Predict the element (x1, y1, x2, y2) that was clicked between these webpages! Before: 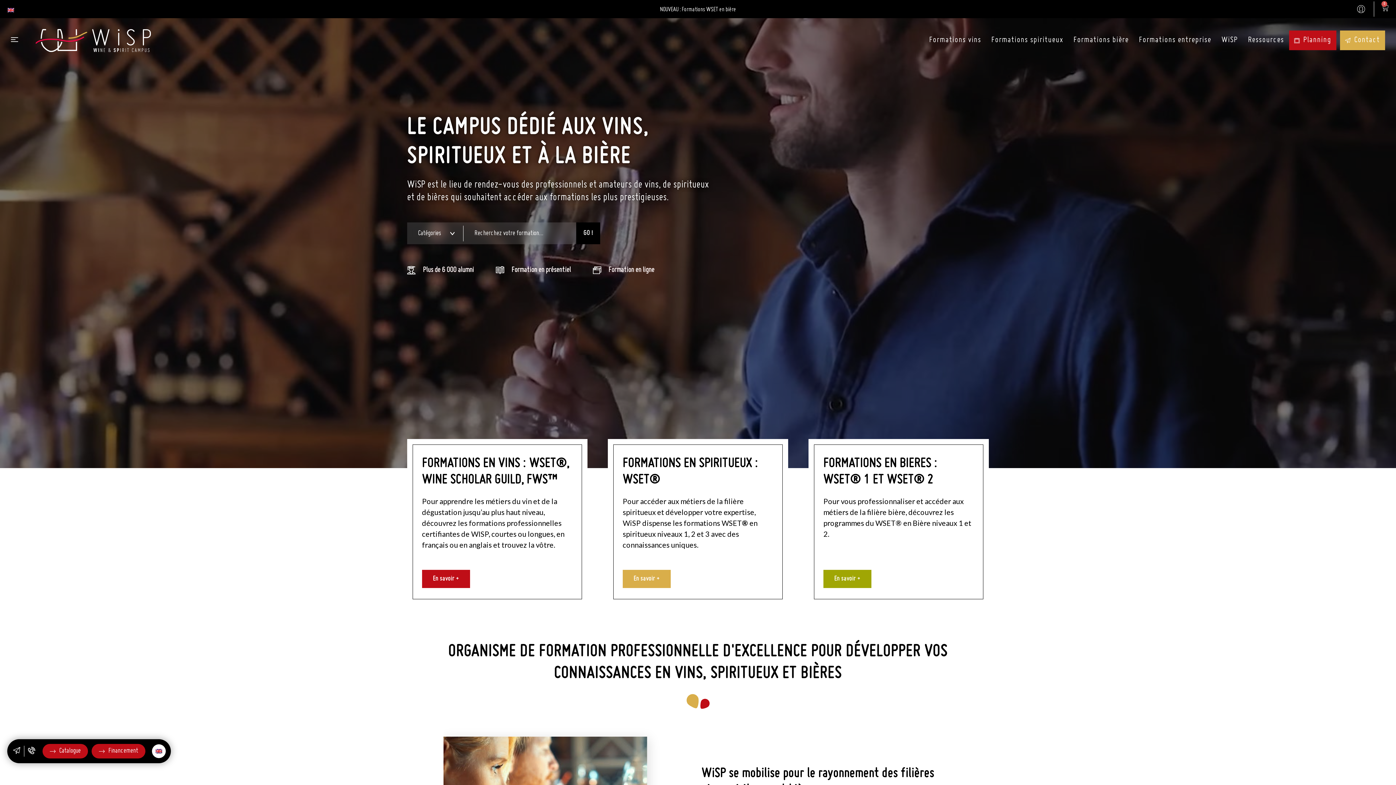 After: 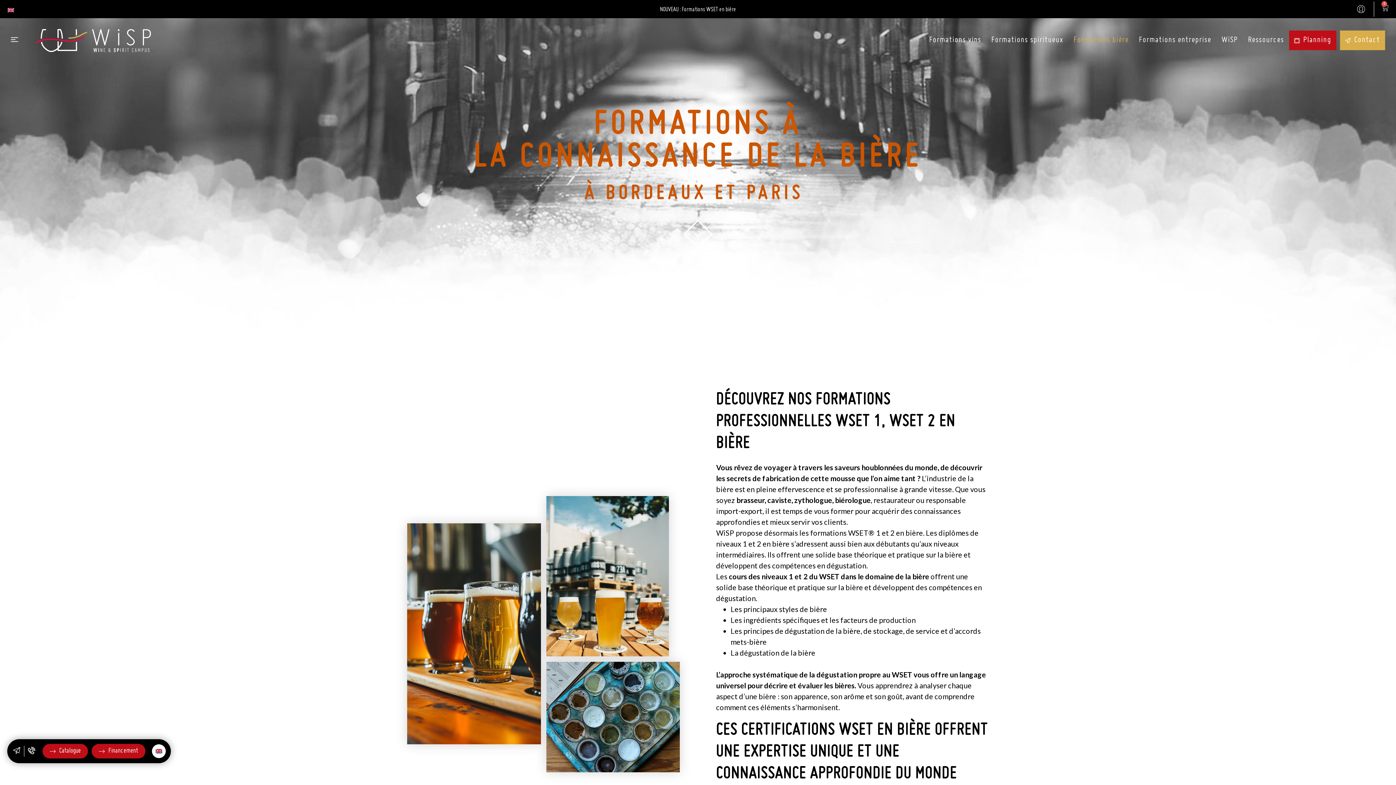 Action: bbox: (660, 4, 736, 12) label: NOUVEAU : Formations WSET en bière